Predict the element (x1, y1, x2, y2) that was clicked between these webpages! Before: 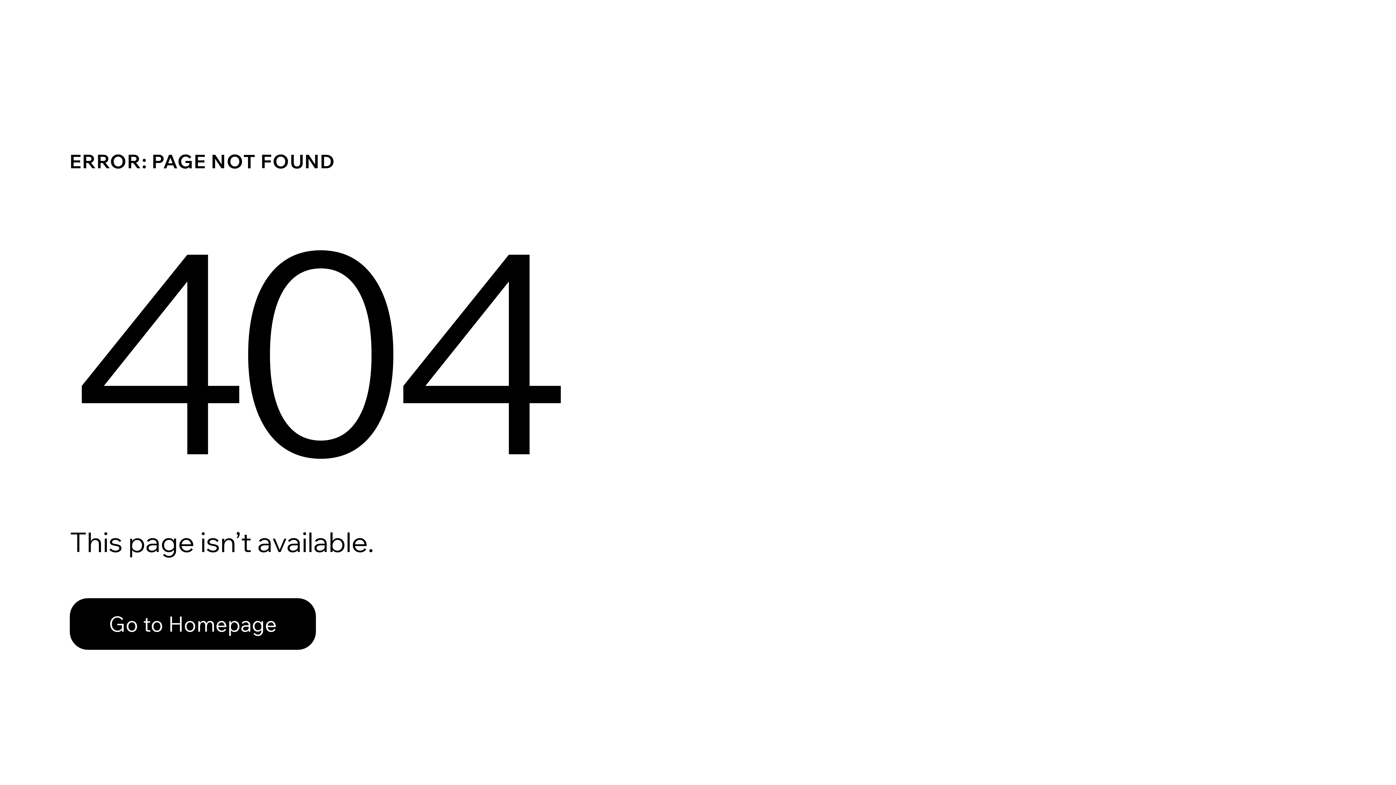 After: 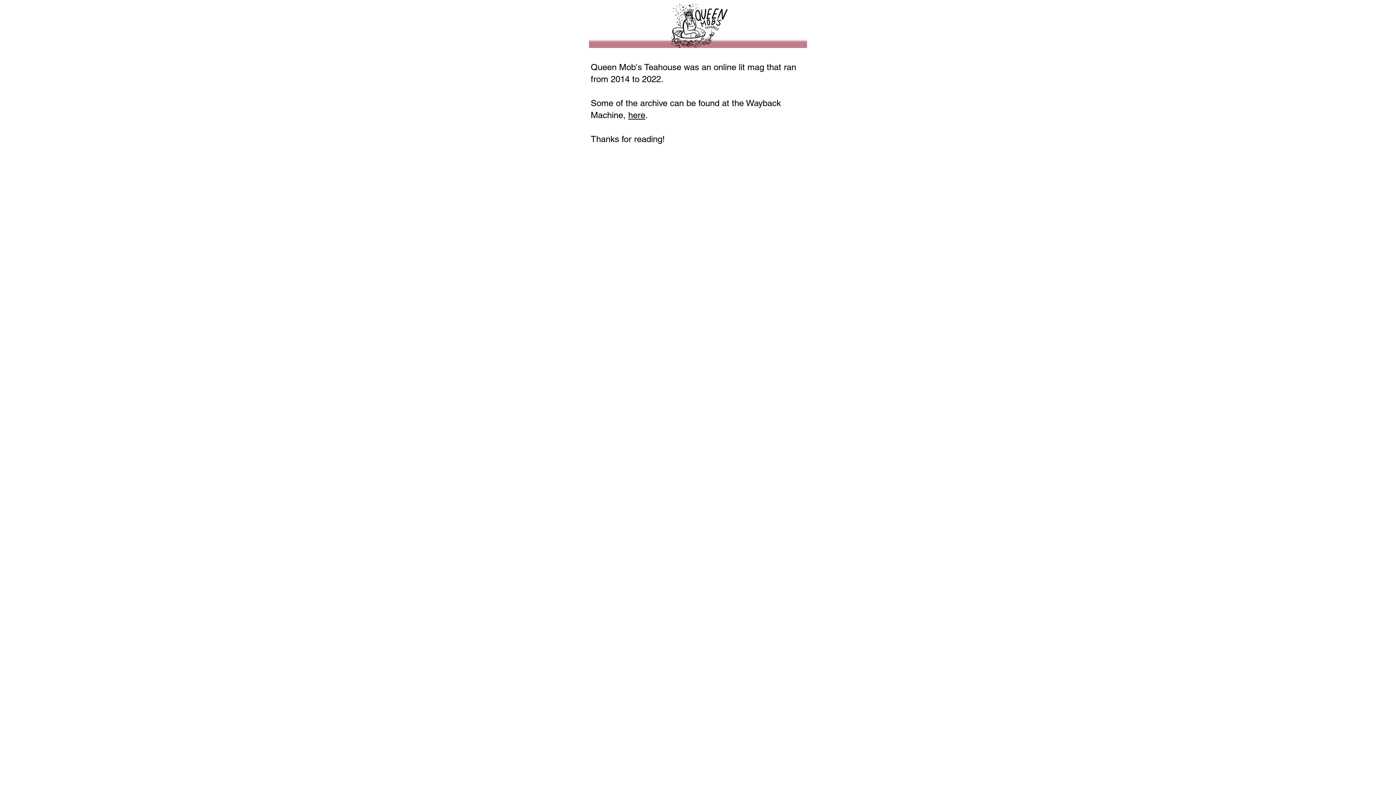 Action: label: Go to Homepage bbox: (69, 582, 768, 659)